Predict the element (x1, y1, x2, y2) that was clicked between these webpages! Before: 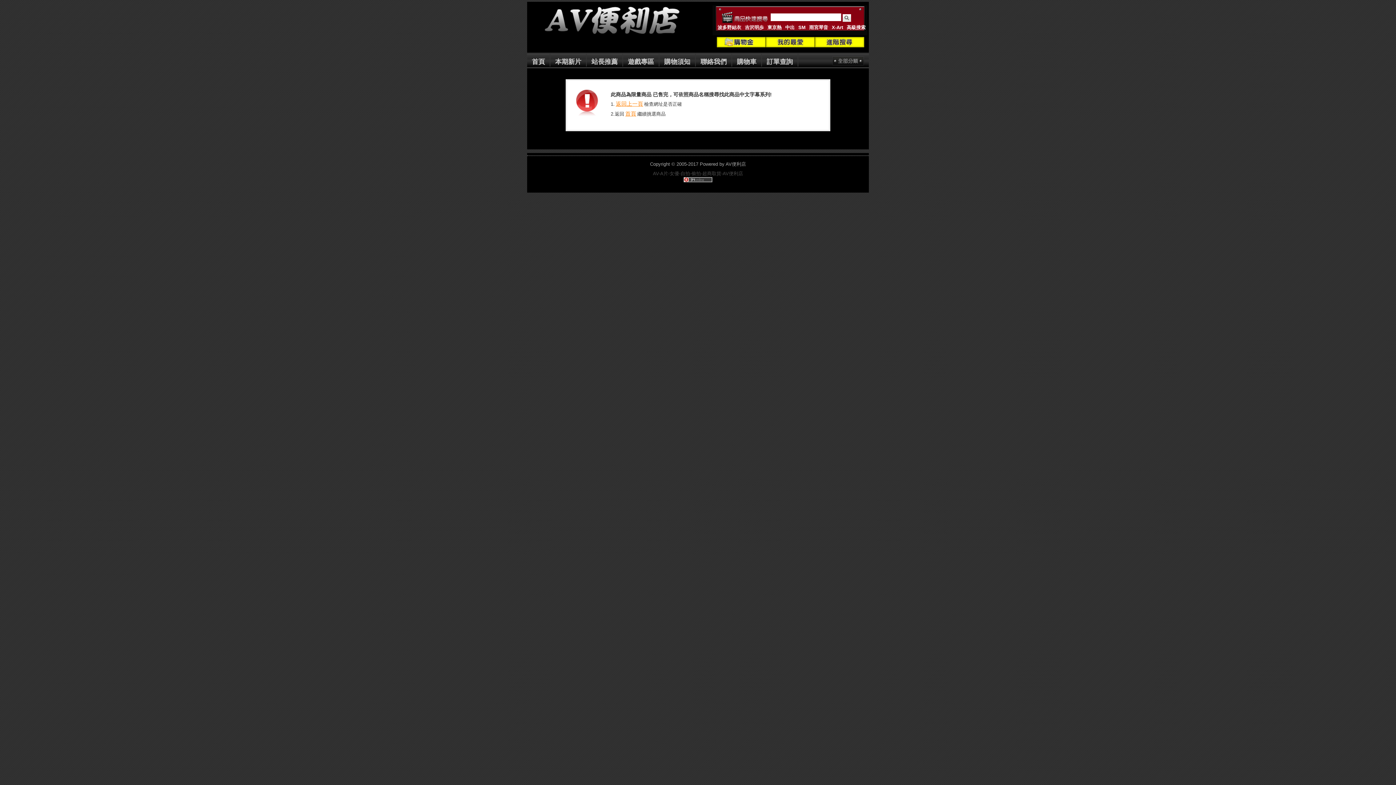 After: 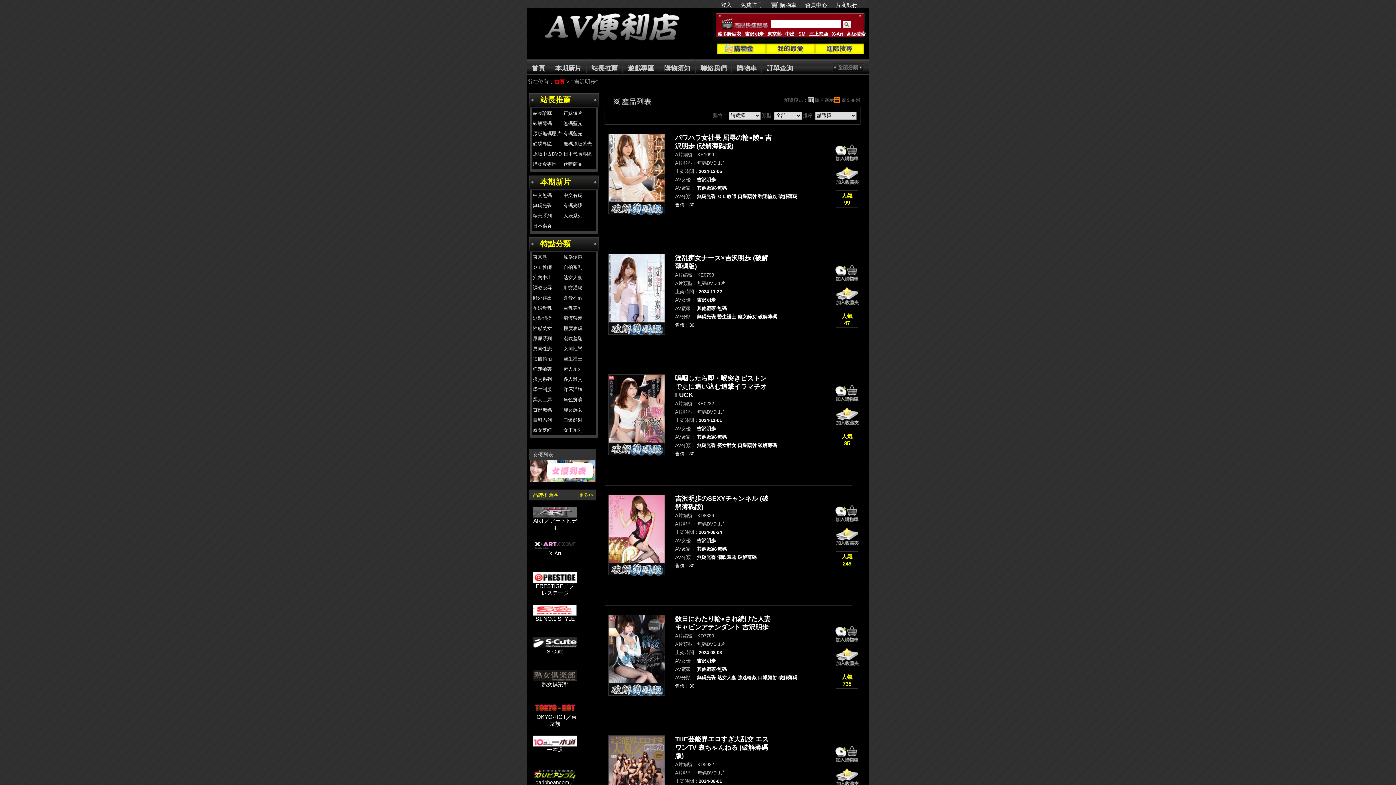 Action: label: 吉沢明歩 bbox: (745, 24, 764, 30)